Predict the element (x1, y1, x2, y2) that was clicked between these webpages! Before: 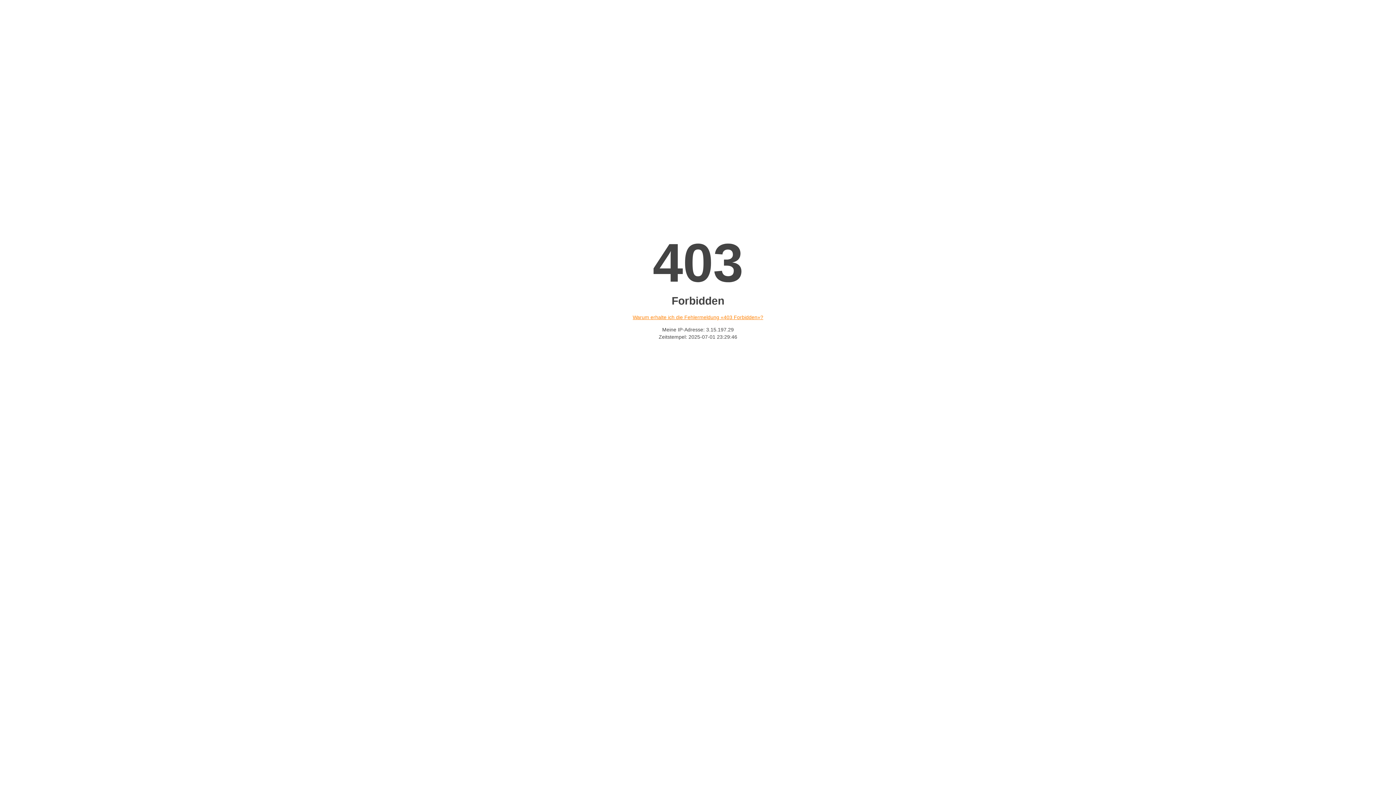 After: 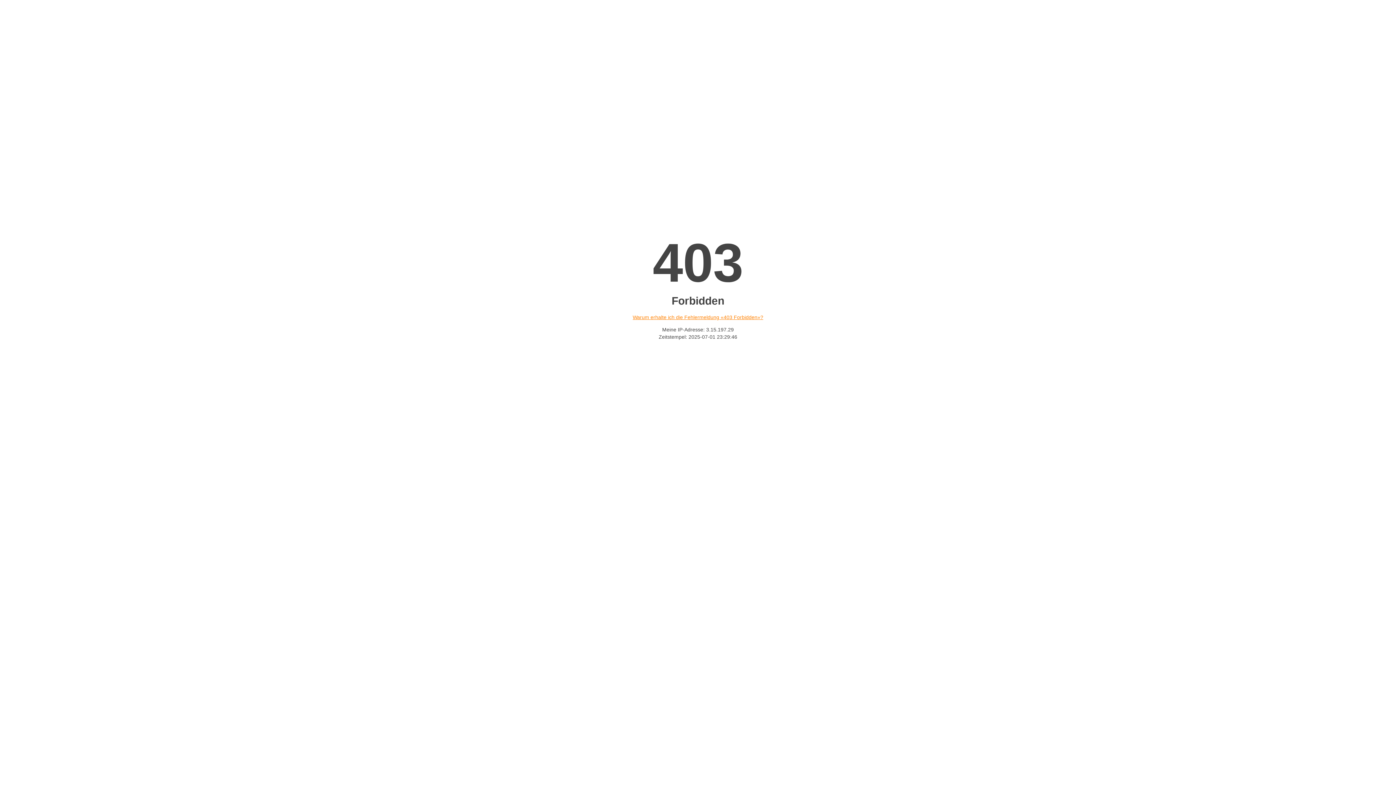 Action: bbox: (632, 314, 763, 320) label: Warum erhalte ich die Fehlermeldung «403 Forbidden»?